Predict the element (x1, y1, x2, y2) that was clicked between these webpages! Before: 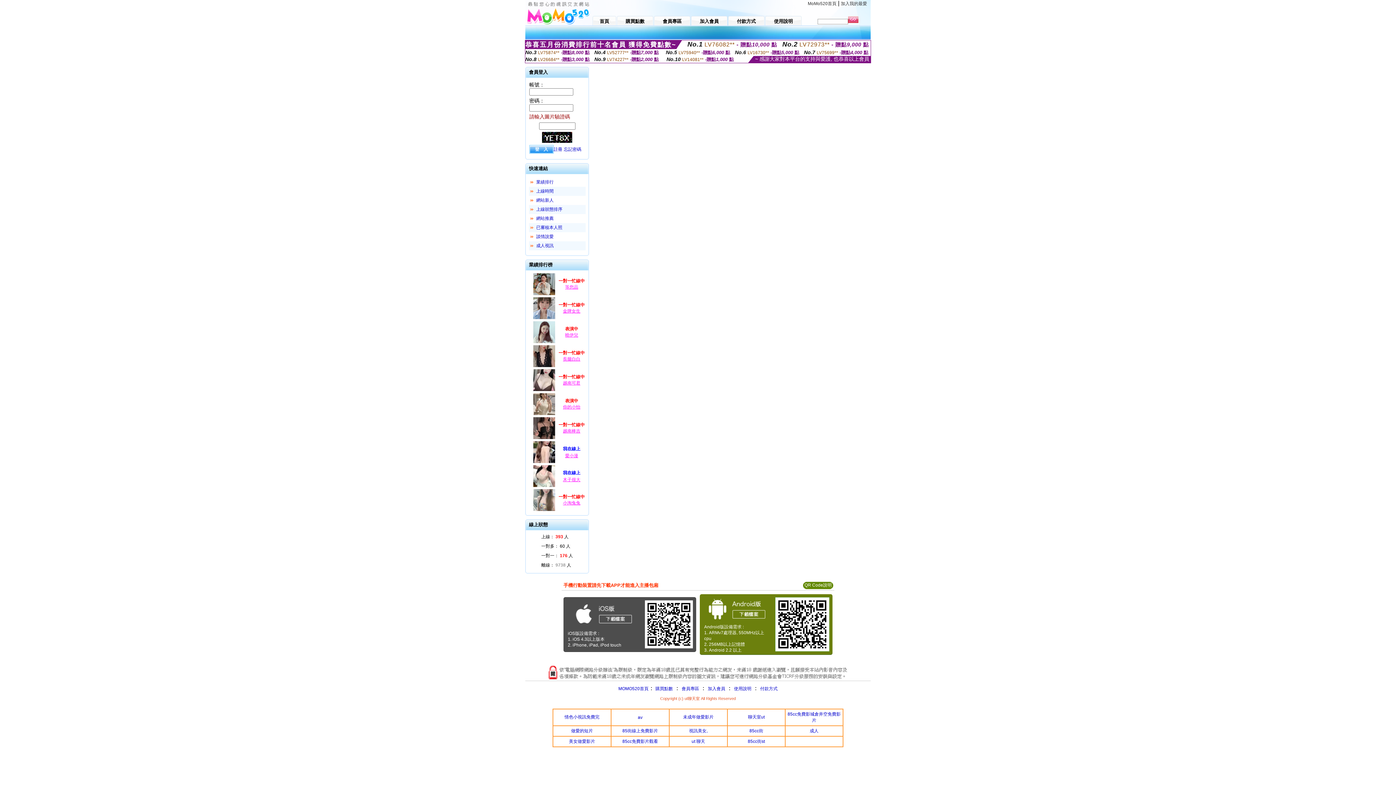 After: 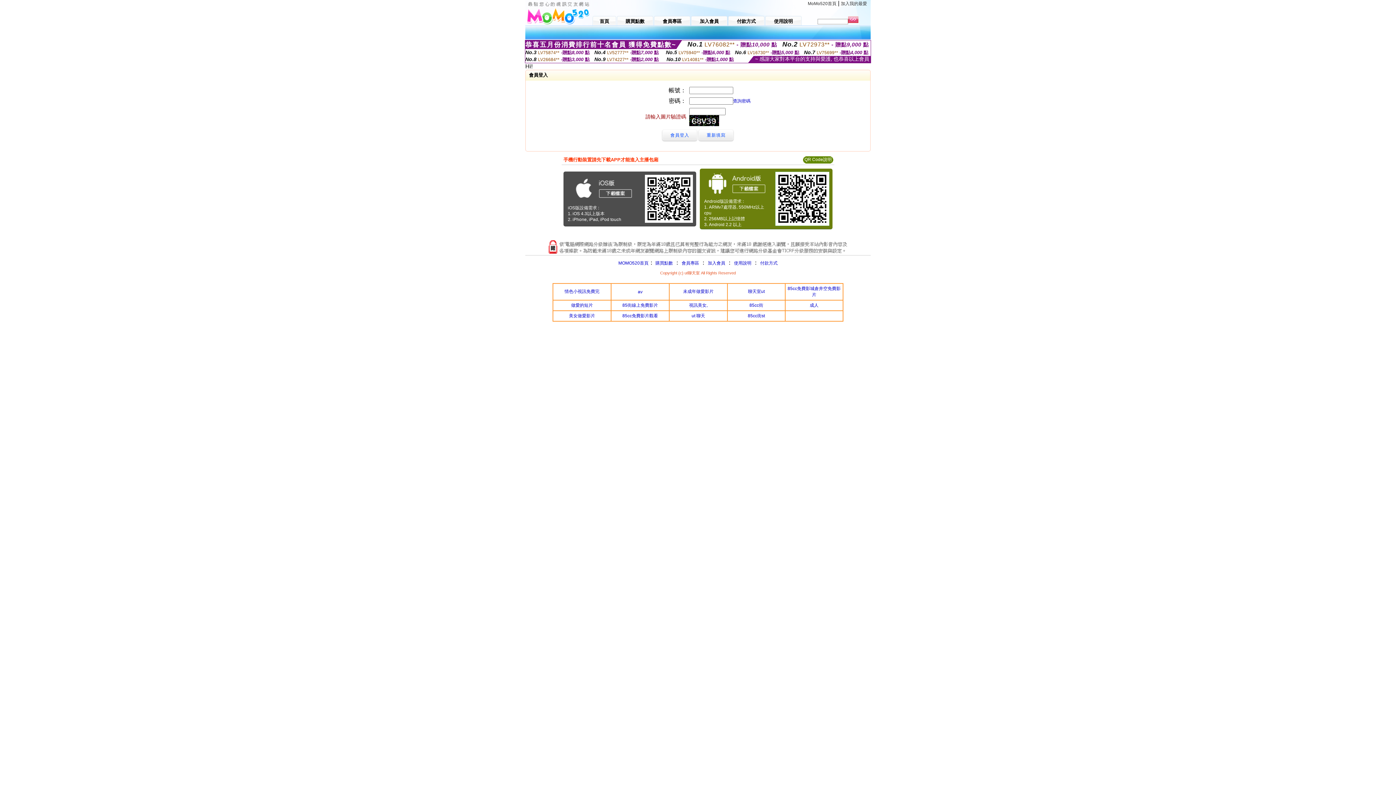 Action: label: 會員專區 bbox: (681, 686, 699, 691)